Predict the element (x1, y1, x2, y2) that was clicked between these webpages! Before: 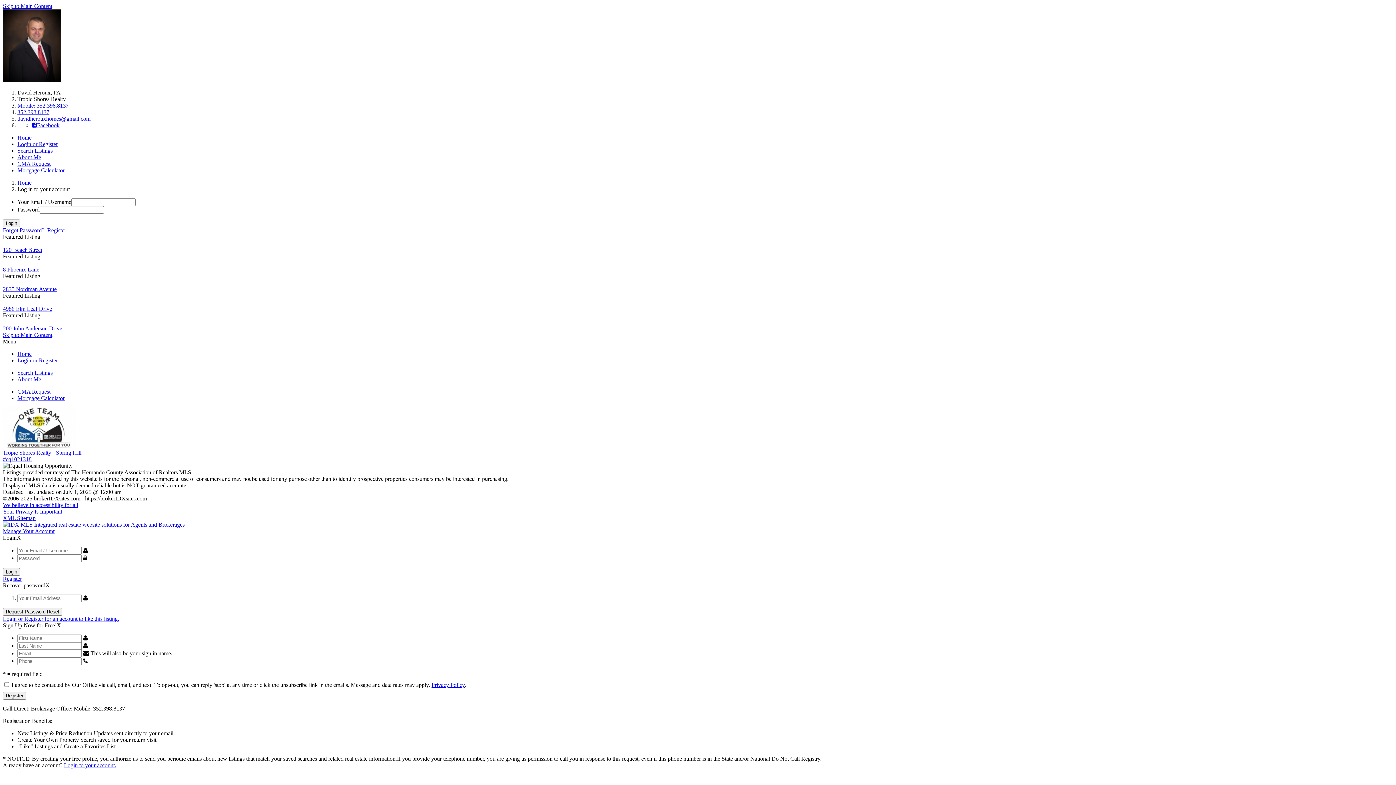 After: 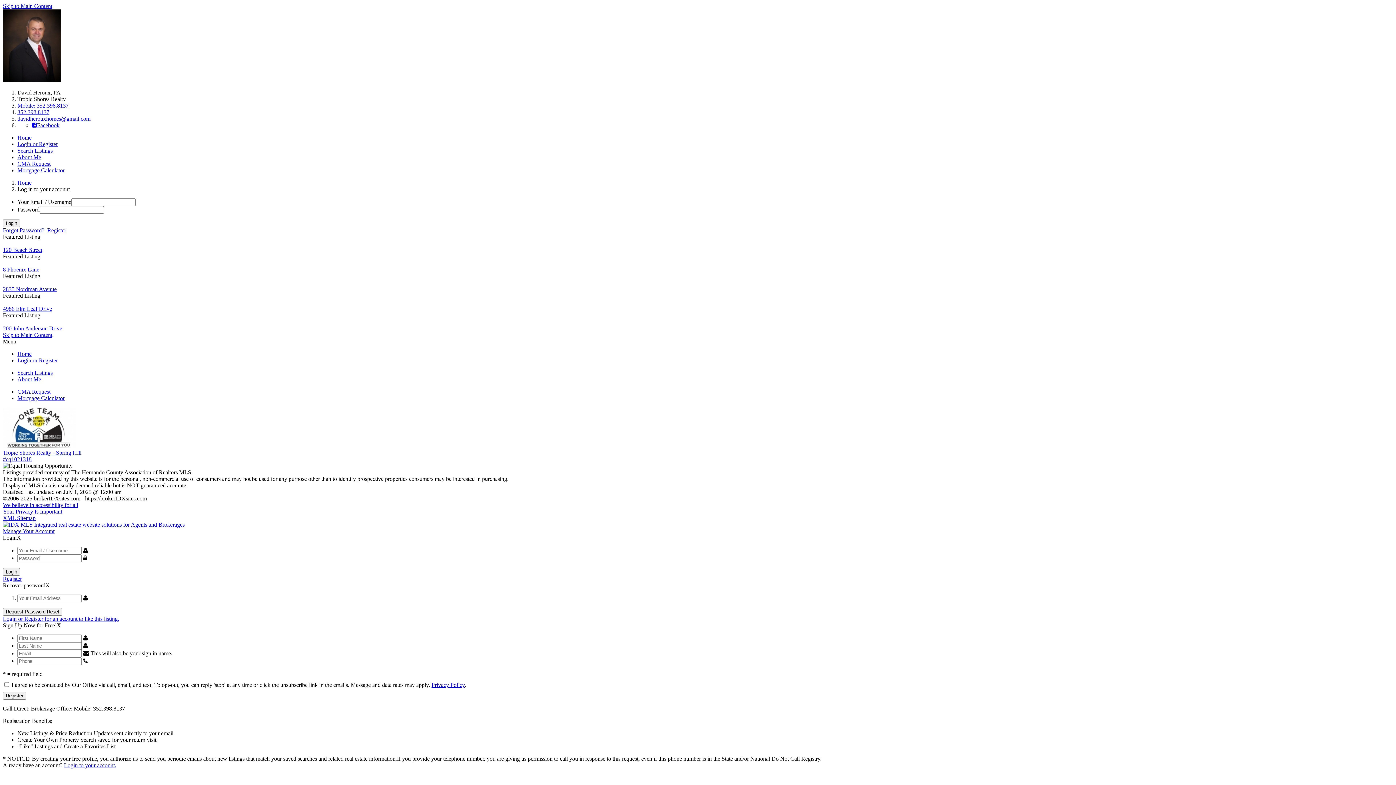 Action: label: Register bbox: (47, 227, 66, 233)